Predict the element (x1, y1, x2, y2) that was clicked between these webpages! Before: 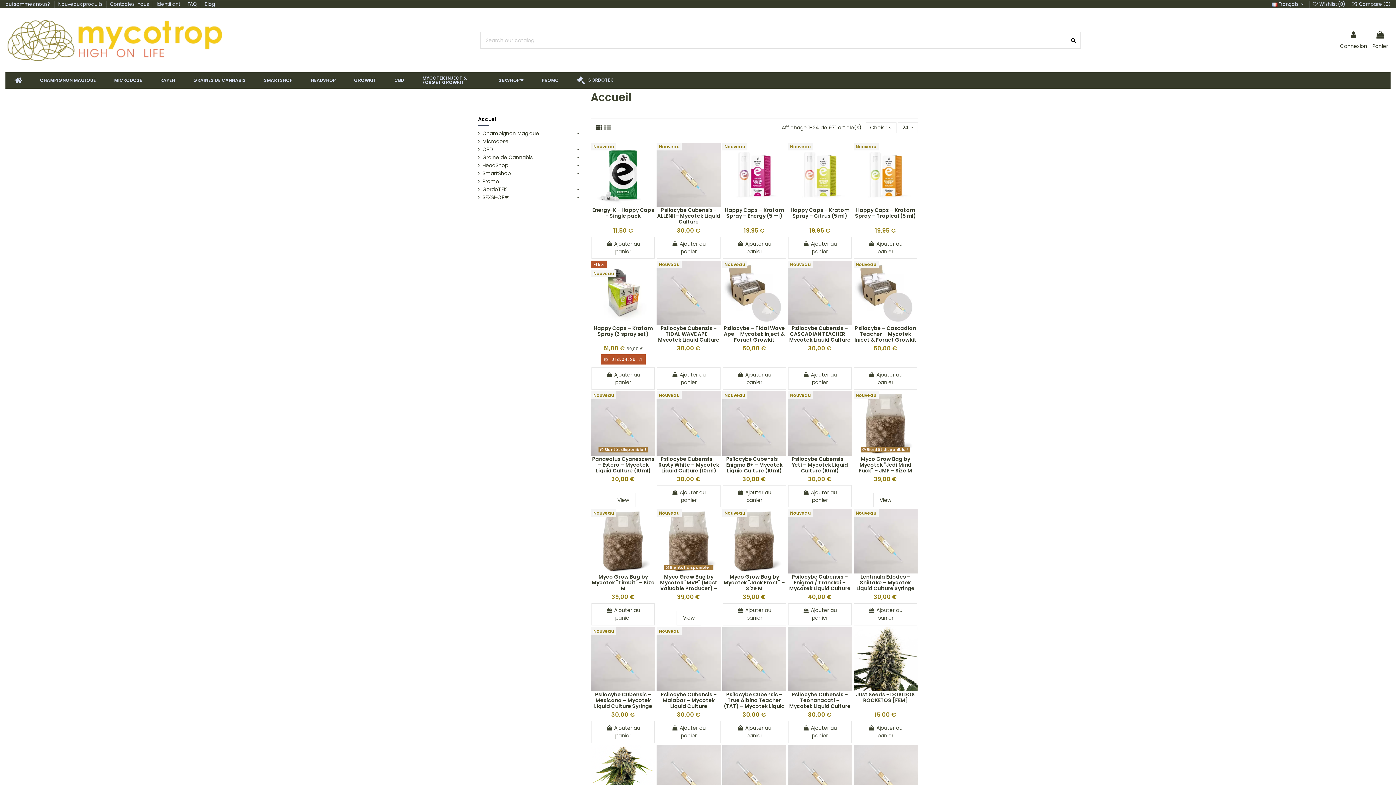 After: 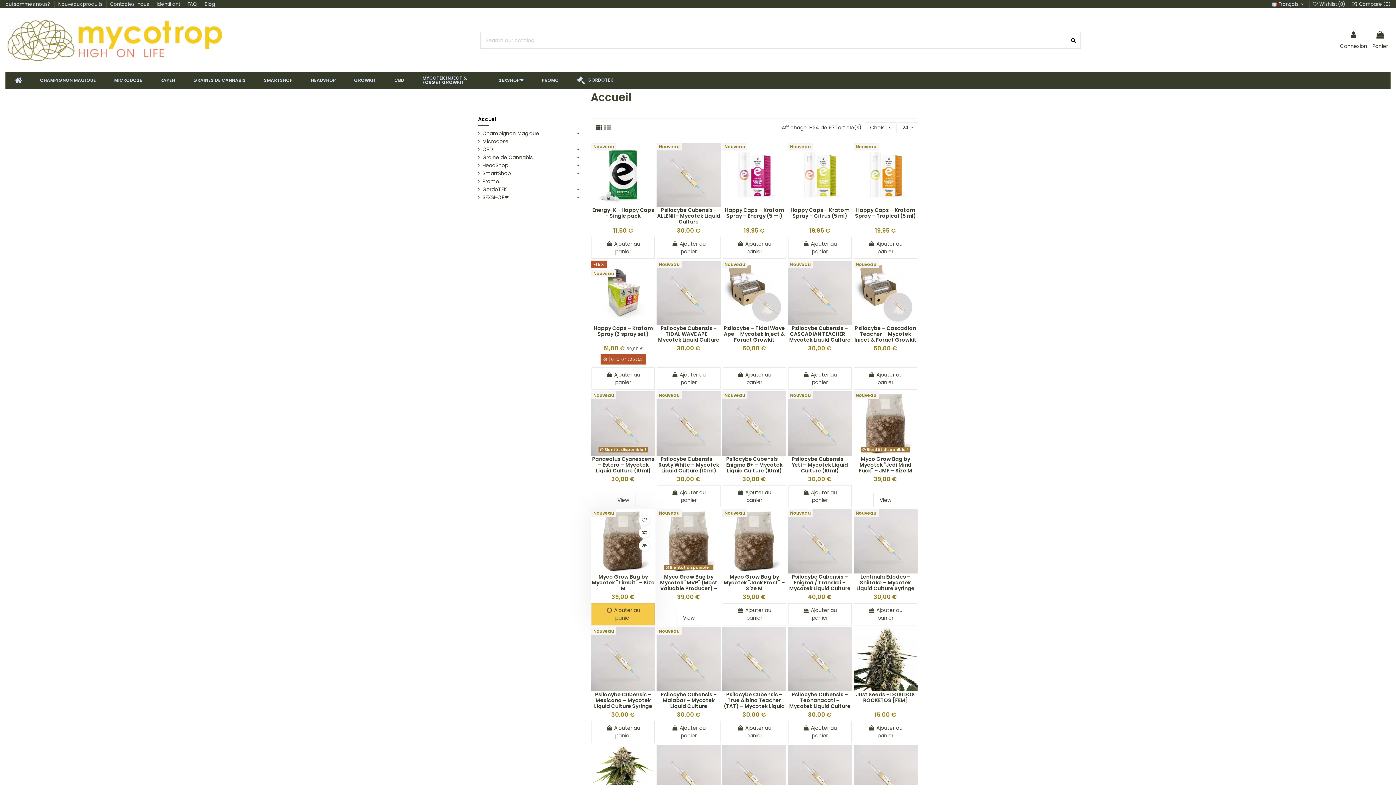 Action: label:  Ajouter au panier bbox: (591, 603, 655, 625)